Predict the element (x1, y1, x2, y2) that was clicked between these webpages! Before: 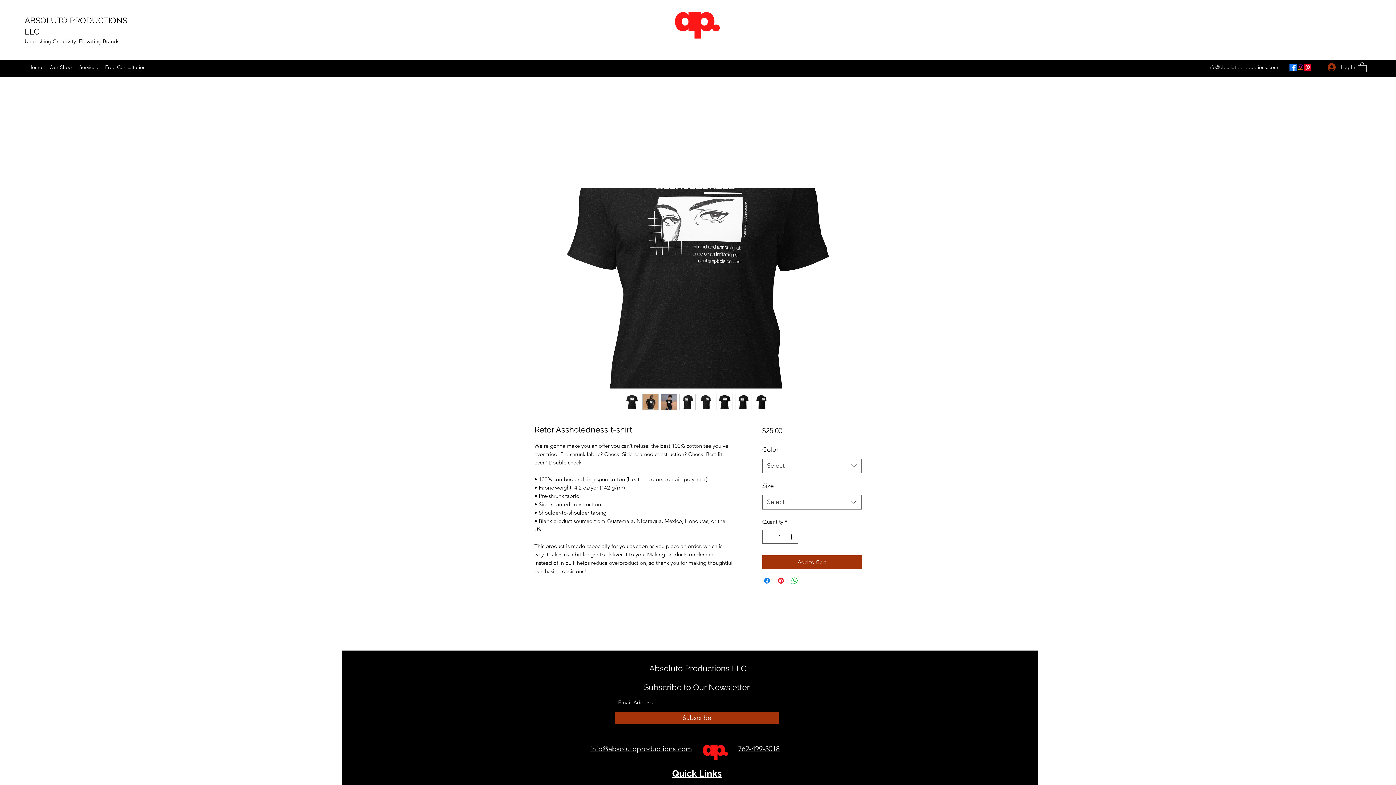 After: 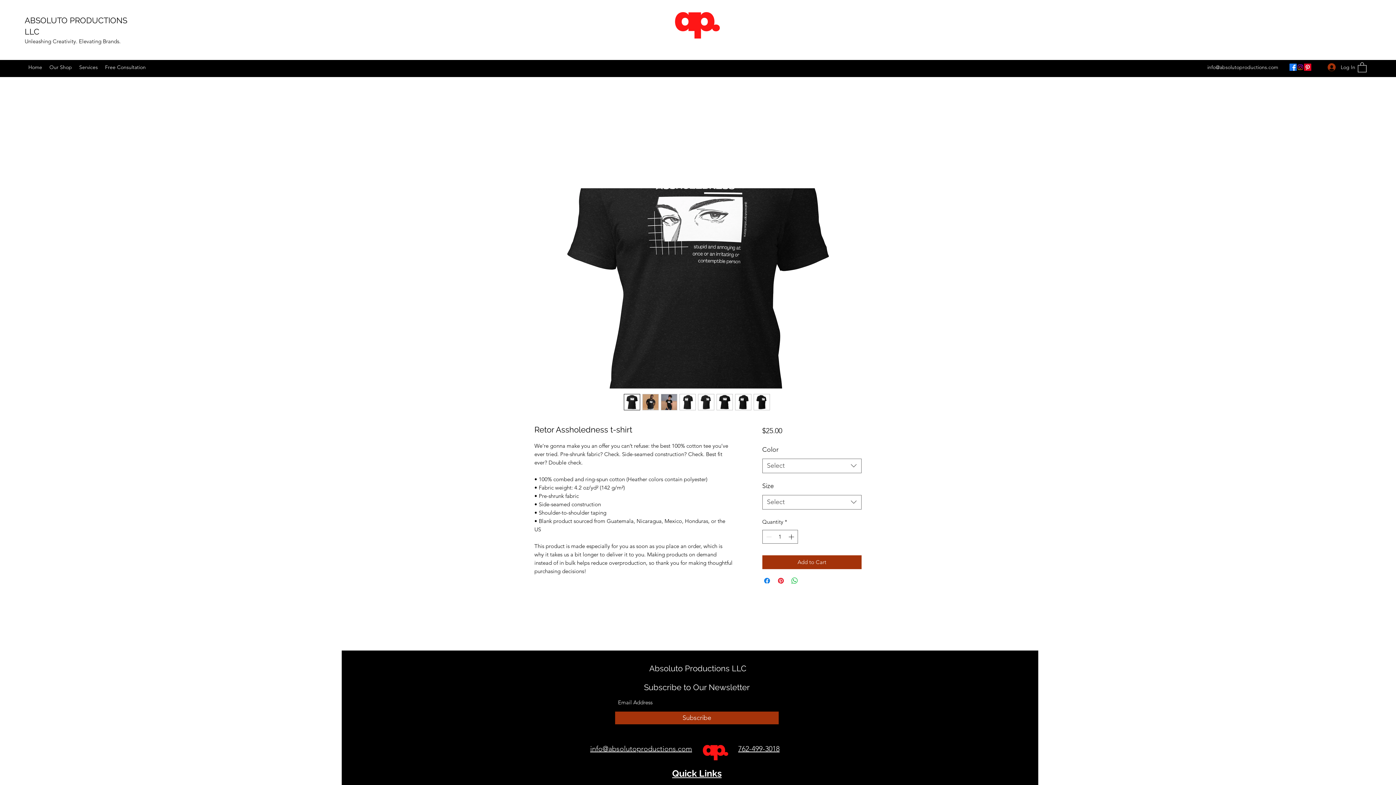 Action: bbox: (1358, 61, 1366, 72)